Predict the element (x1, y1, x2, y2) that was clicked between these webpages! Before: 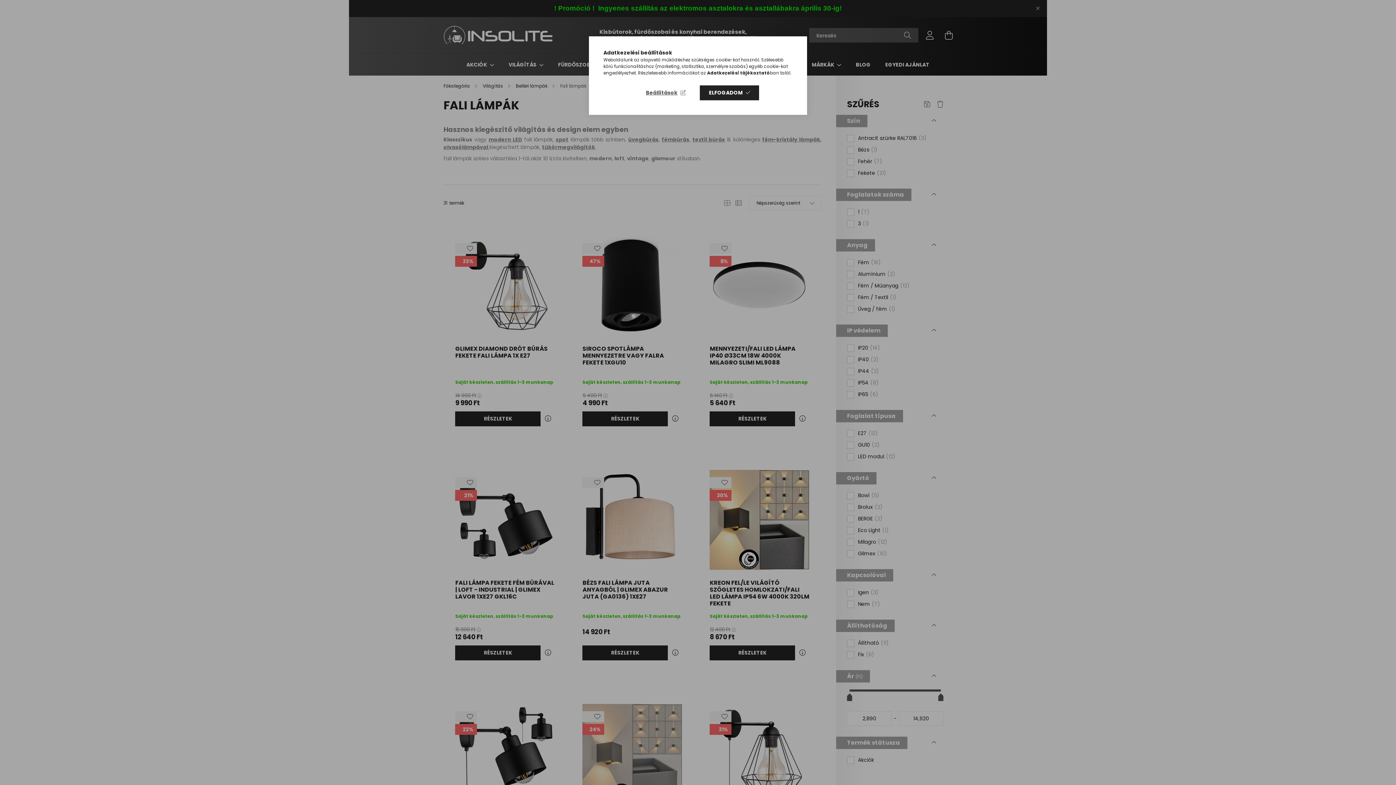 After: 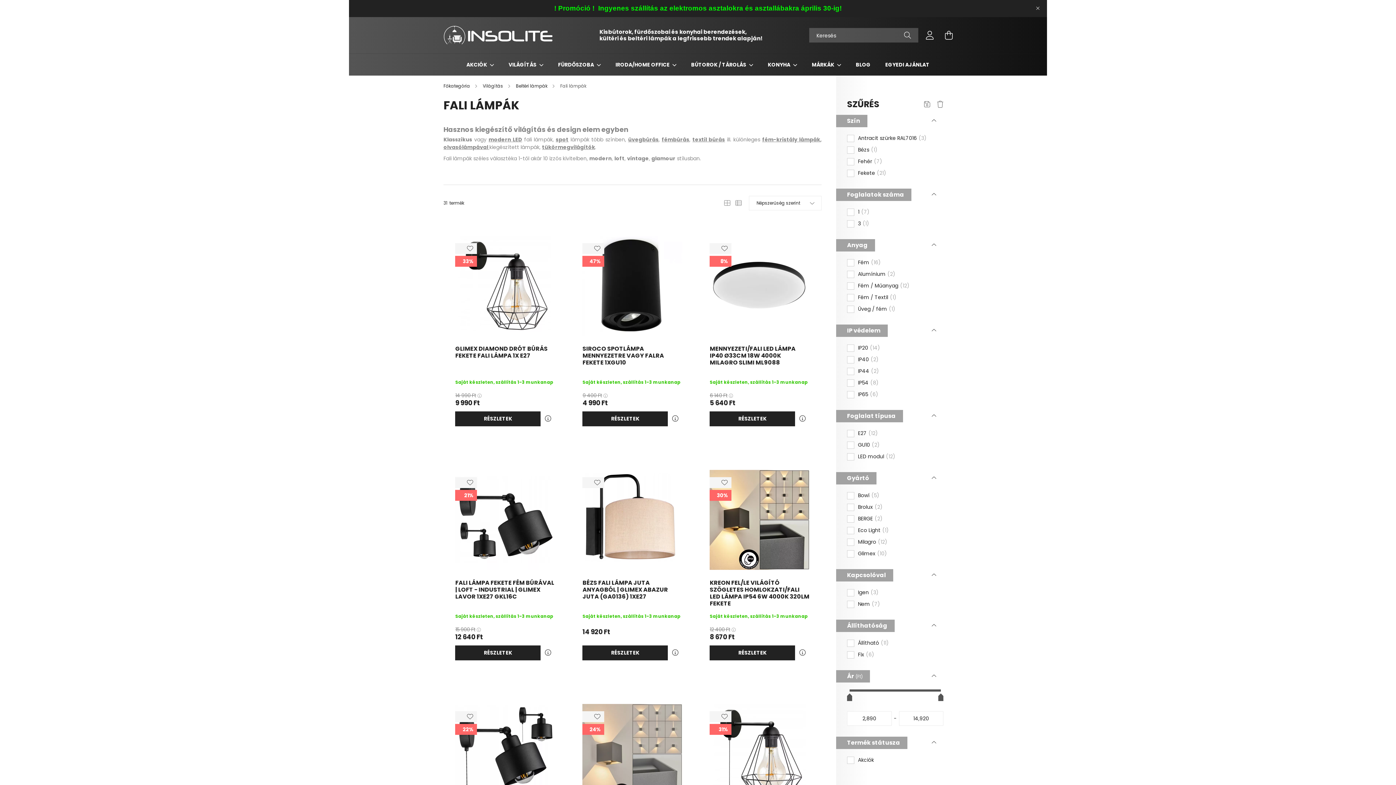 Action: label: ELFOGADOM bbox: (700, 85, 759, 100)